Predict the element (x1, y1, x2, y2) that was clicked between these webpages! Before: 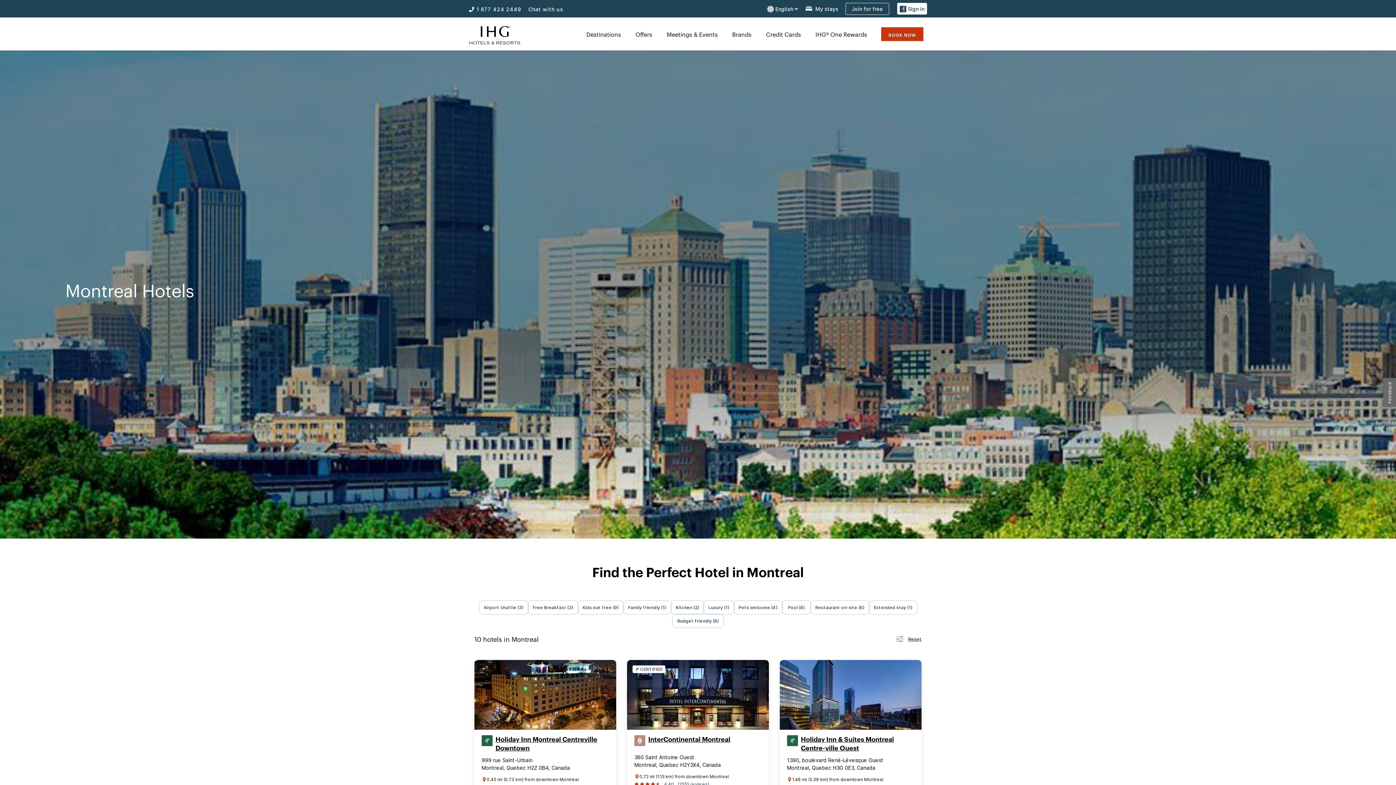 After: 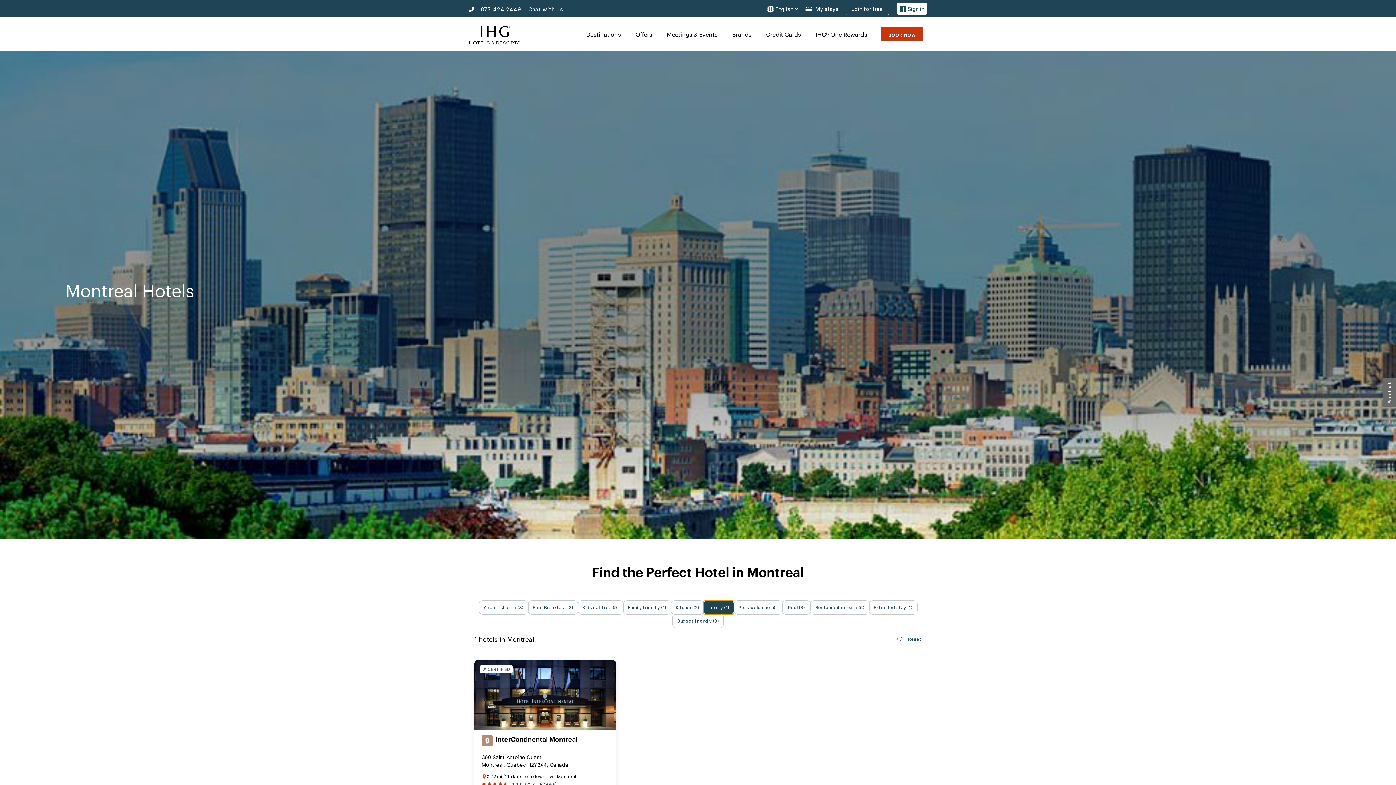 Action: label: Luxury (1) bbox: (703, 601, 734, 614)